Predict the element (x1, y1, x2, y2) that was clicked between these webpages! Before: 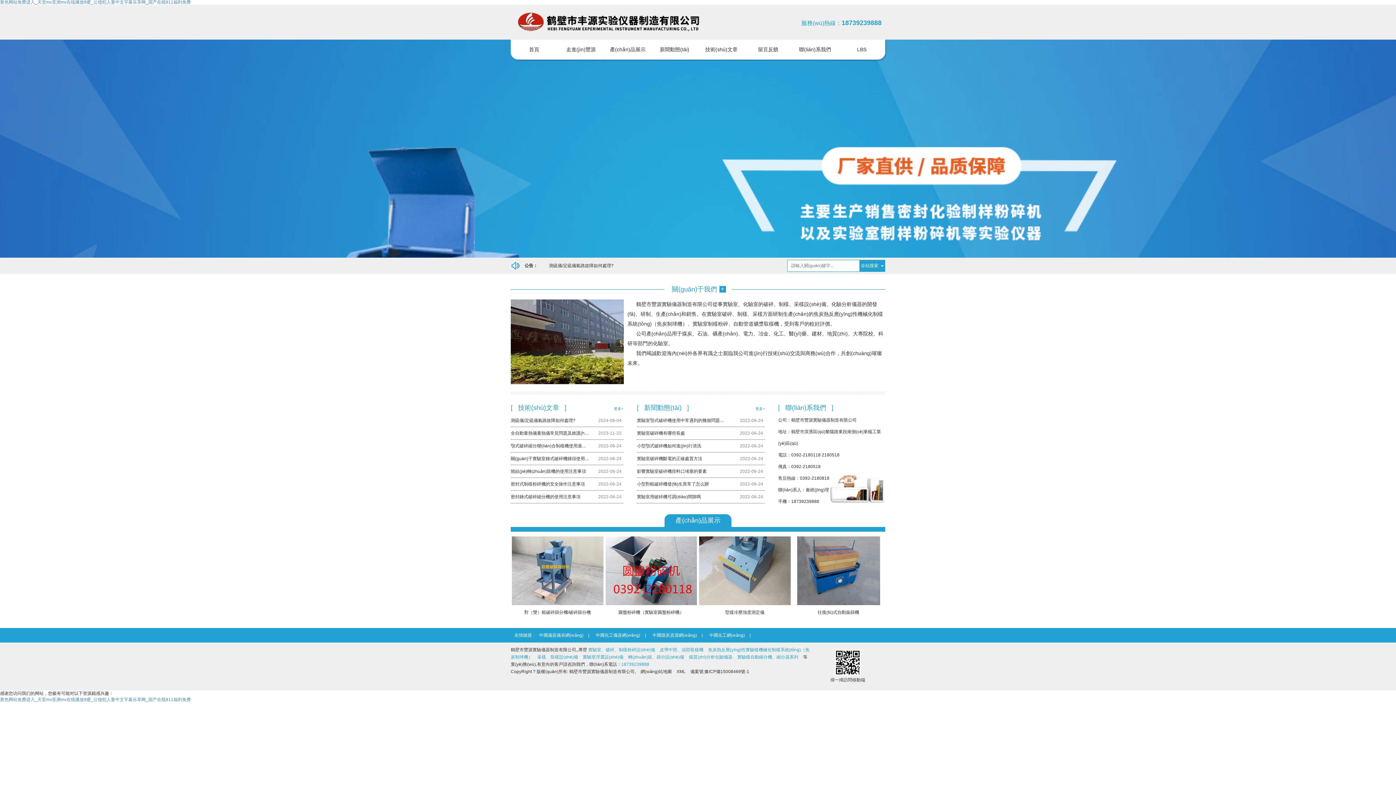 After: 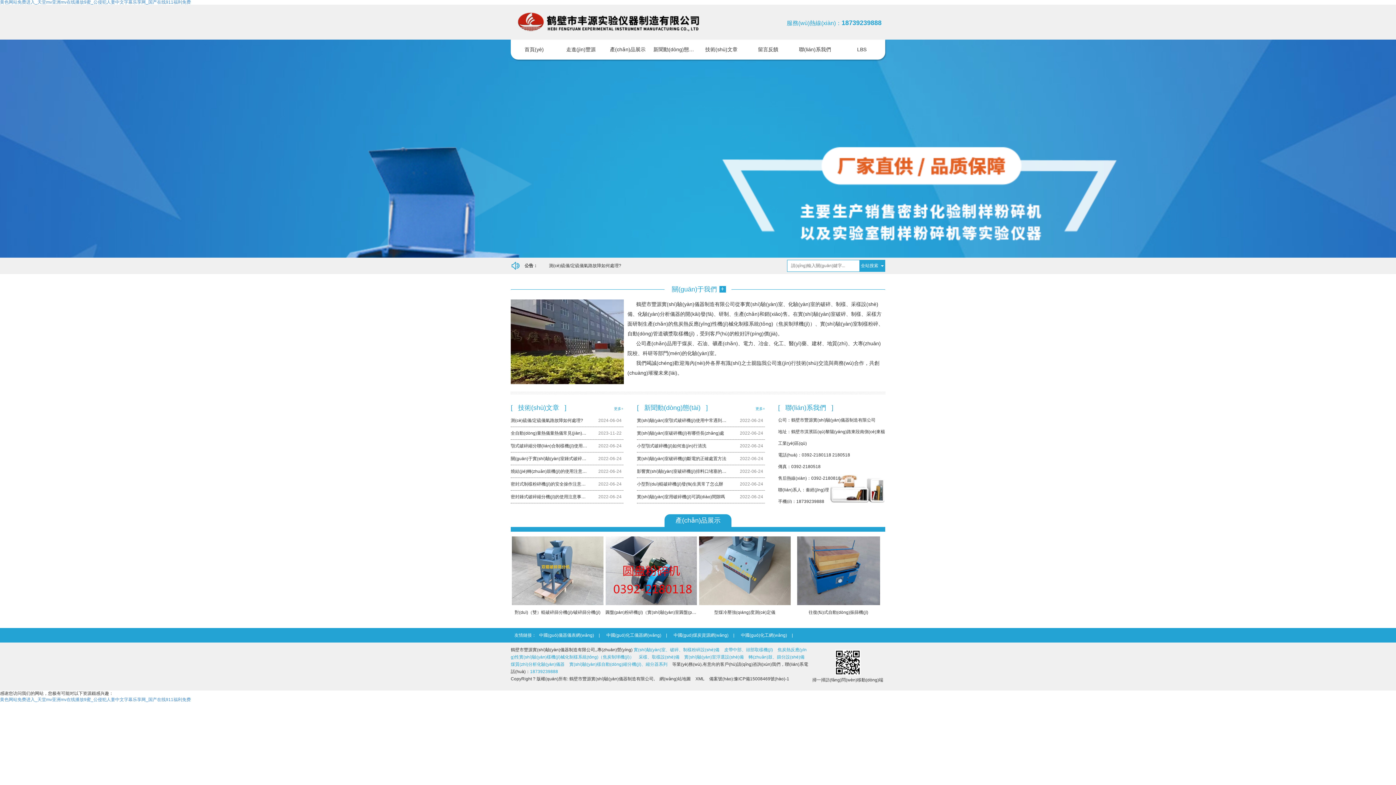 Action: label: 黄色网站免费进入_天堂mv亚洲mv在线播放9蜜_公侵犯人妻中文字幕乐享网_国产在线911福利免费 bbox: (0, 697, 190, 702)